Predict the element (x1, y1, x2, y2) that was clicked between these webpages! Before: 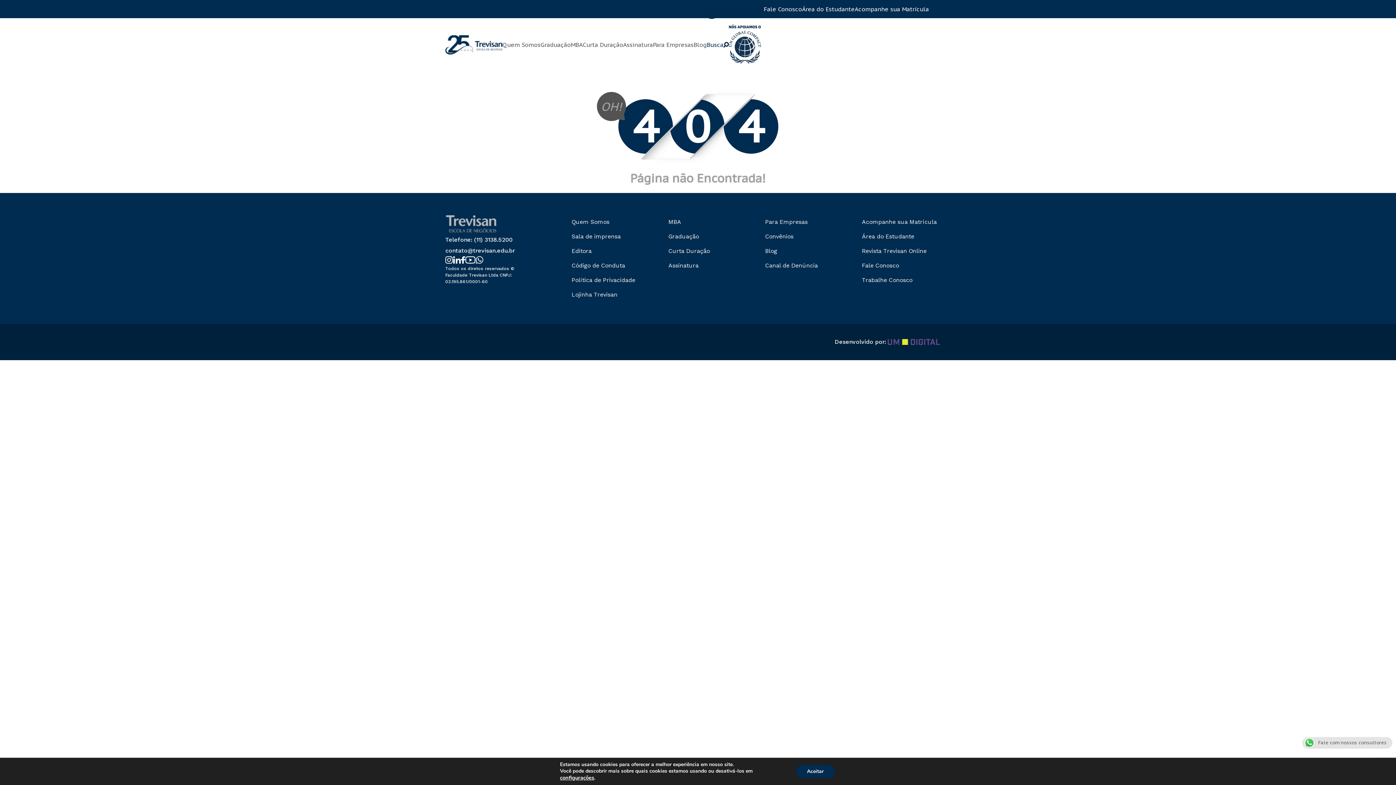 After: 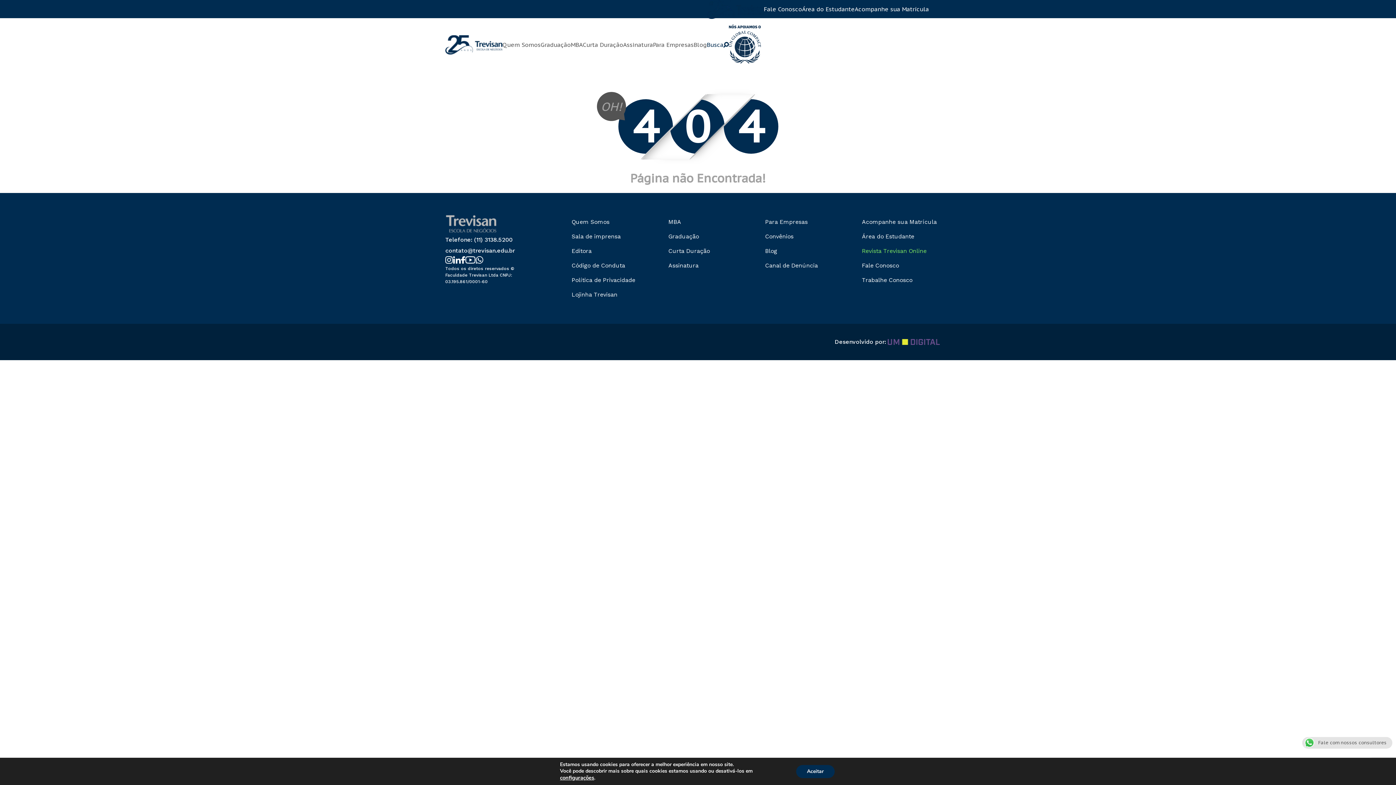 Action: label: Revista Trevisan Online bbox: (862, 247, 926, 254)